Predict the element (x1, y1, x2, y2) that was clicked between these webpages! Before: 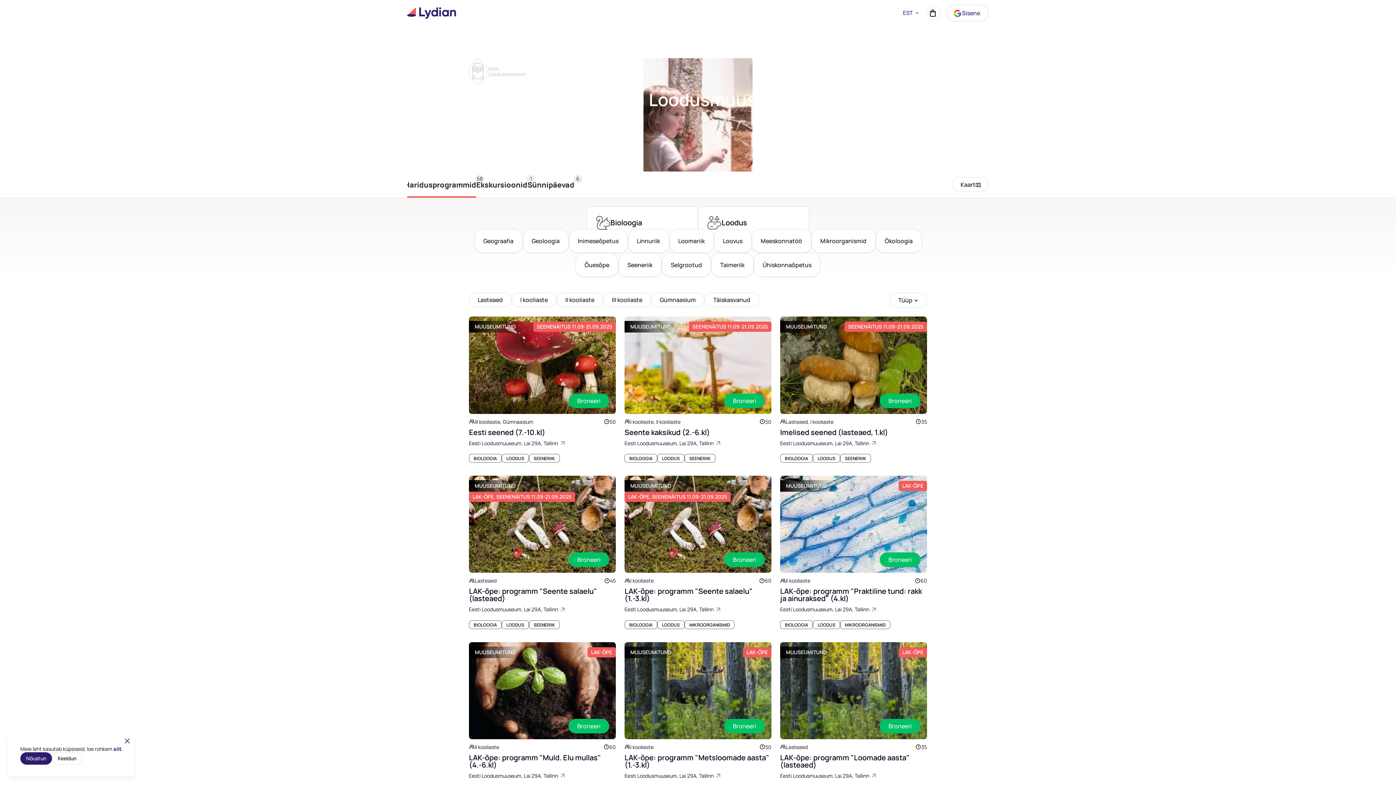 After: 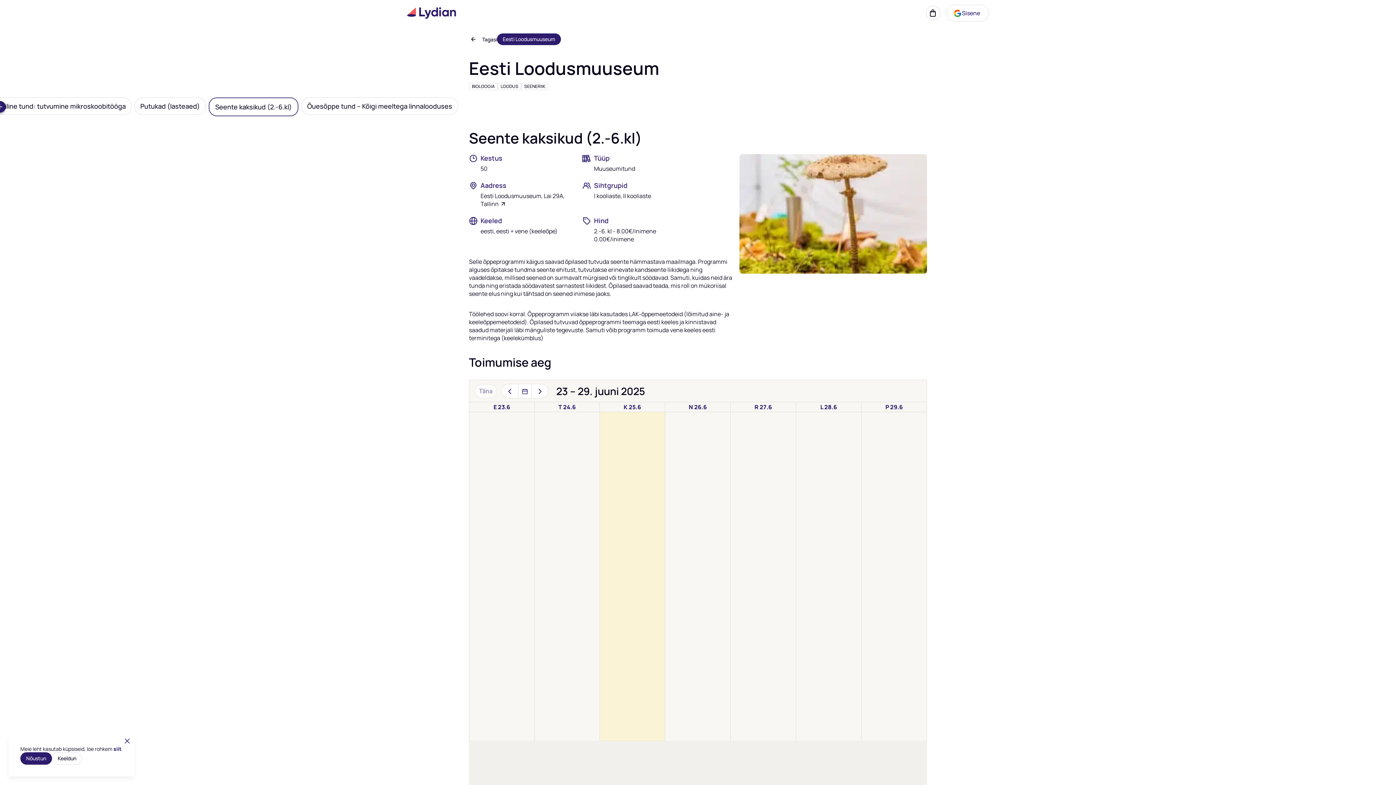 Action: bbox: (724, 393, 765, 408) label: Broneeri